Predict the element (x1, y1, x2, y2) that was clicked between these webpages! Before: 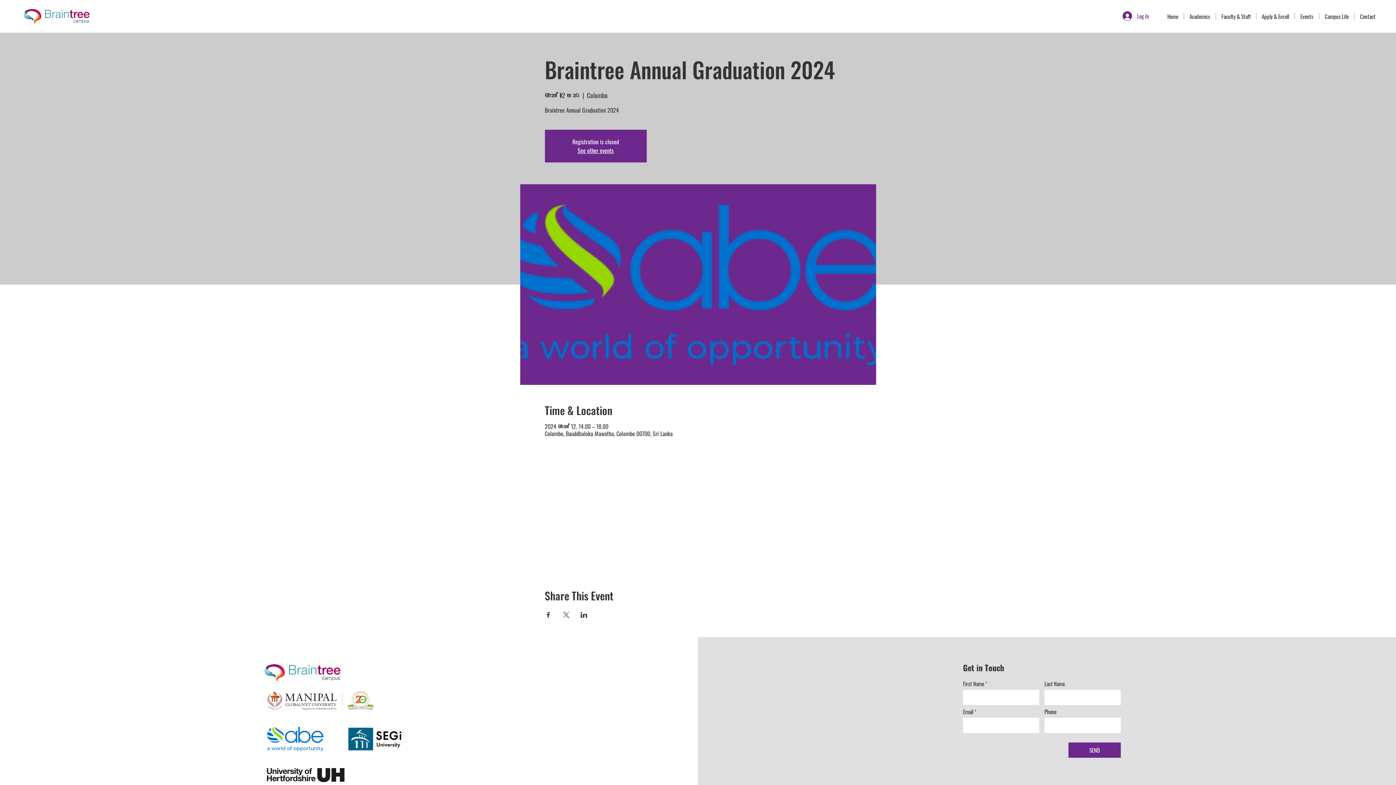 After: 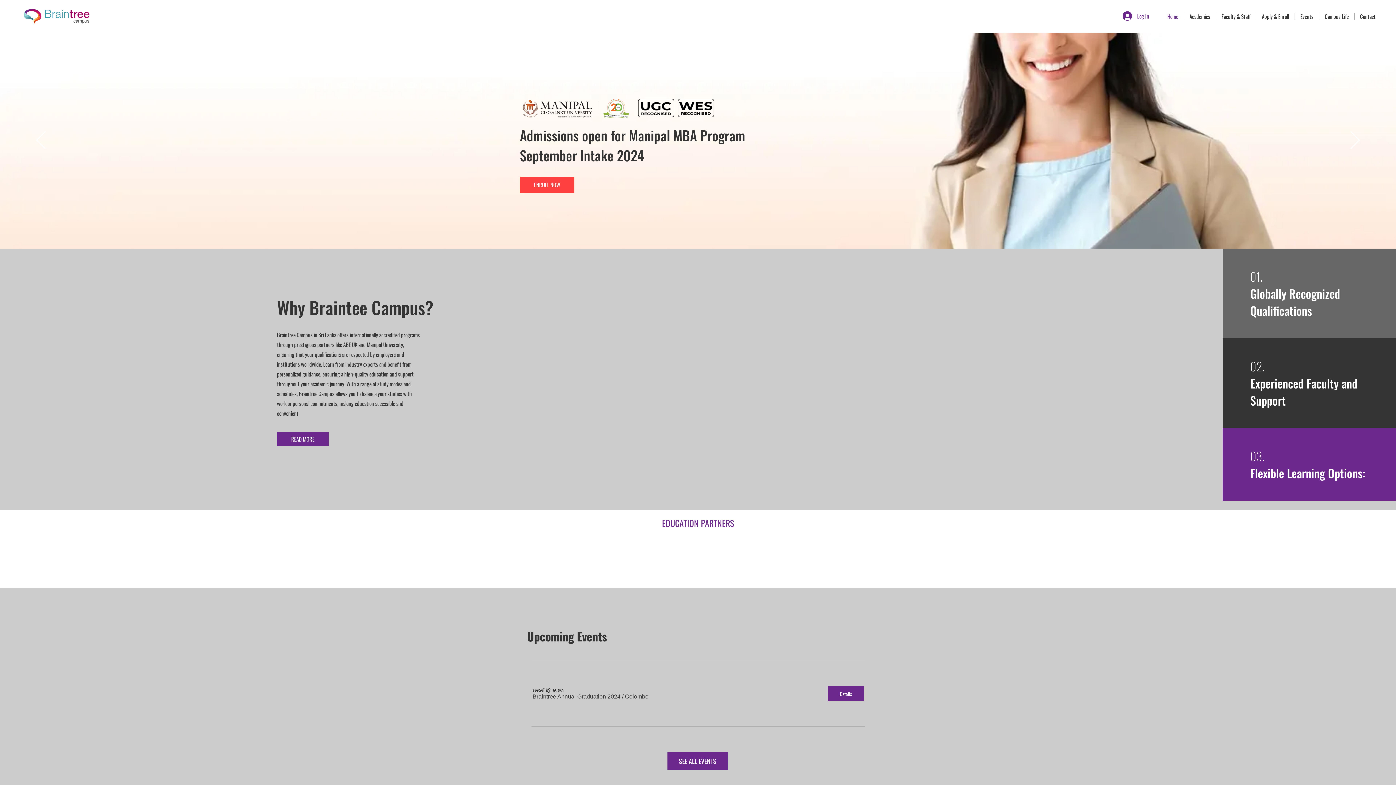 Action: label: Home bbox: (1162, 12, 1184, 19)